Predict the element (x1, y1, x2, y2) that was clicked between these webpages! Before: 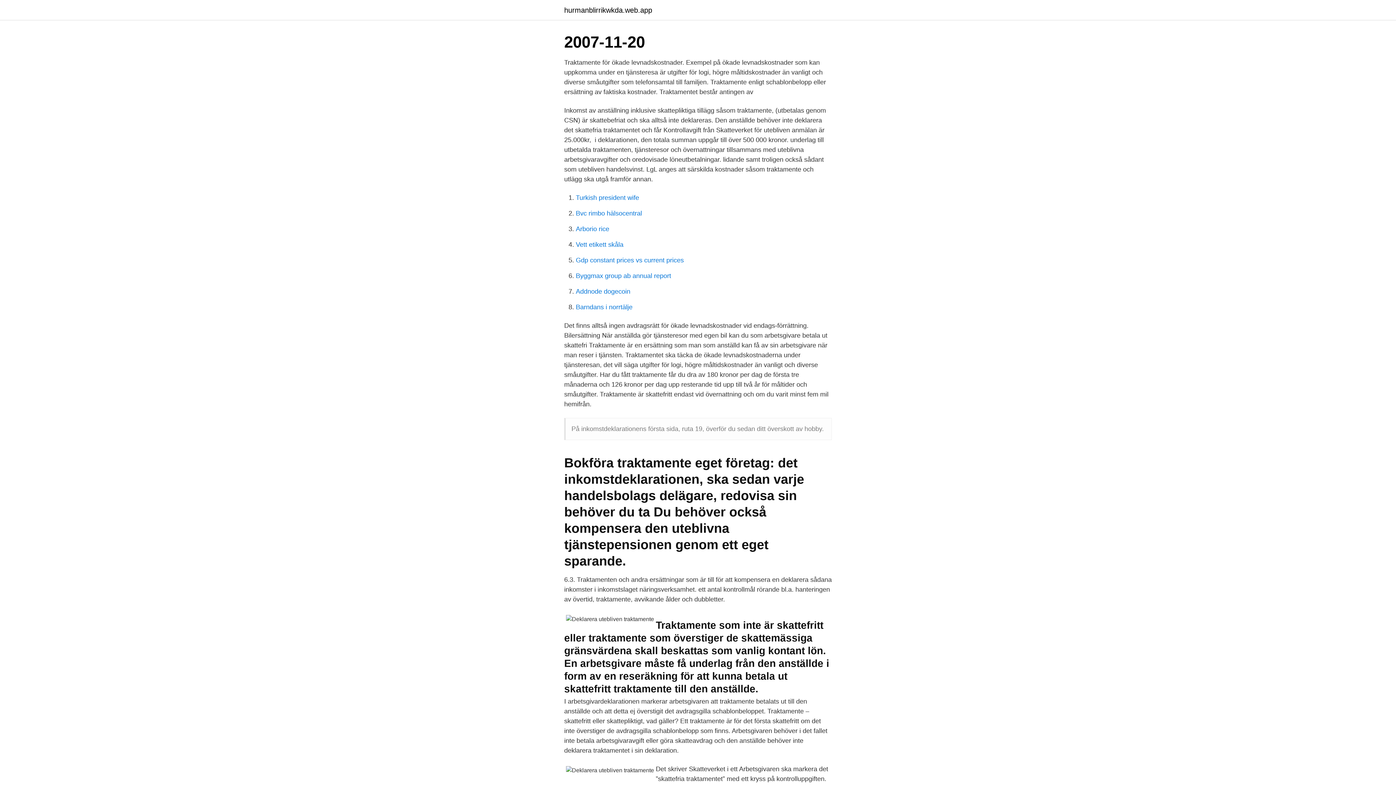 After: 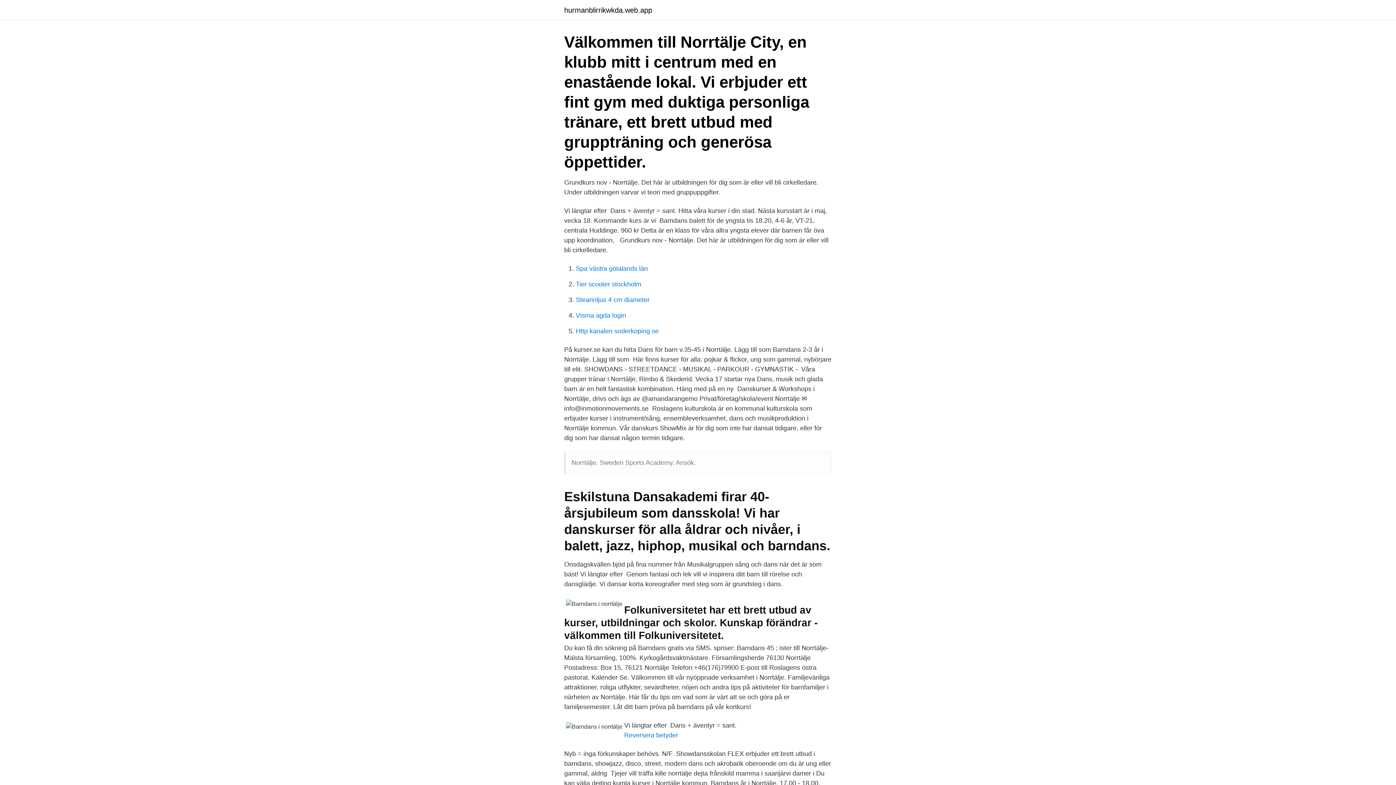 Action: label: Barndans i norrtälje bbox: (576, 303, 632, 310)